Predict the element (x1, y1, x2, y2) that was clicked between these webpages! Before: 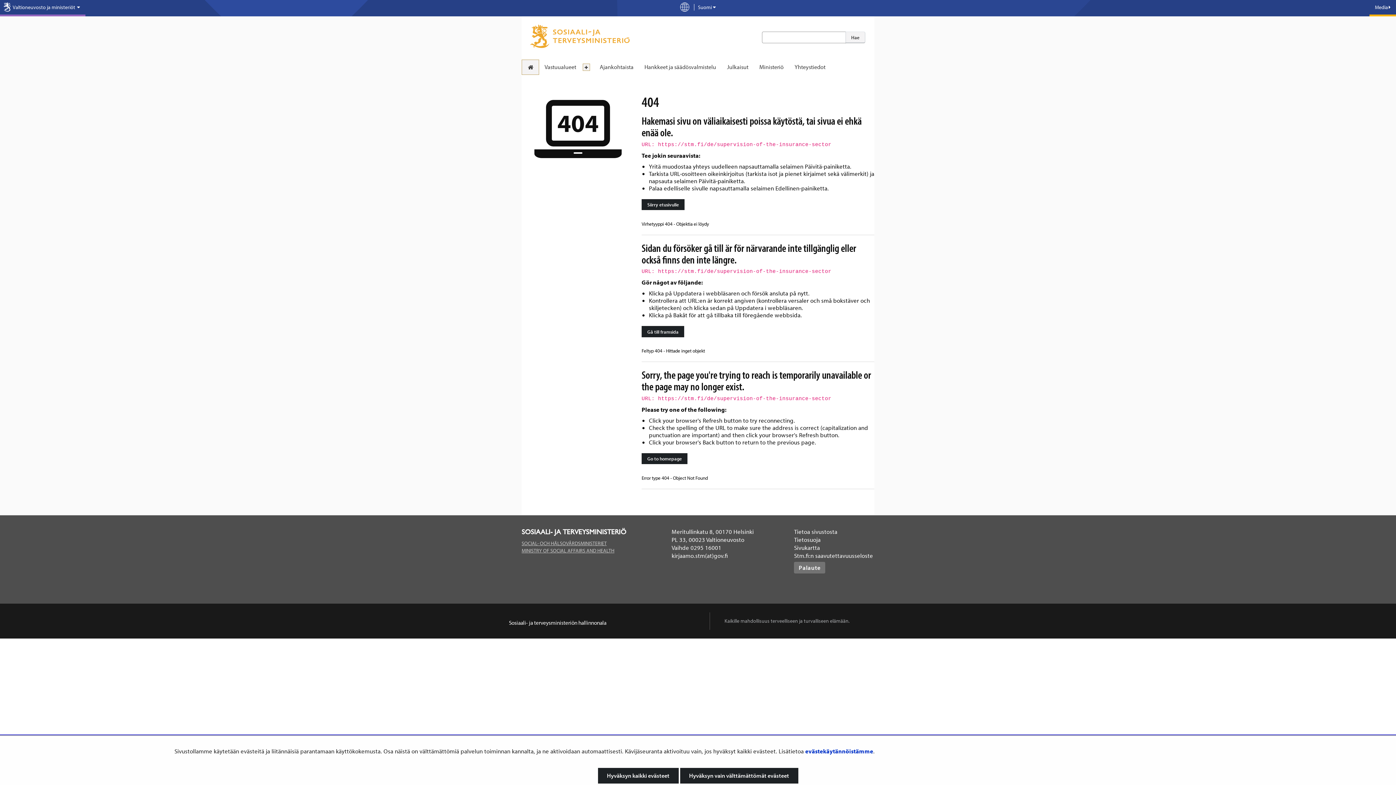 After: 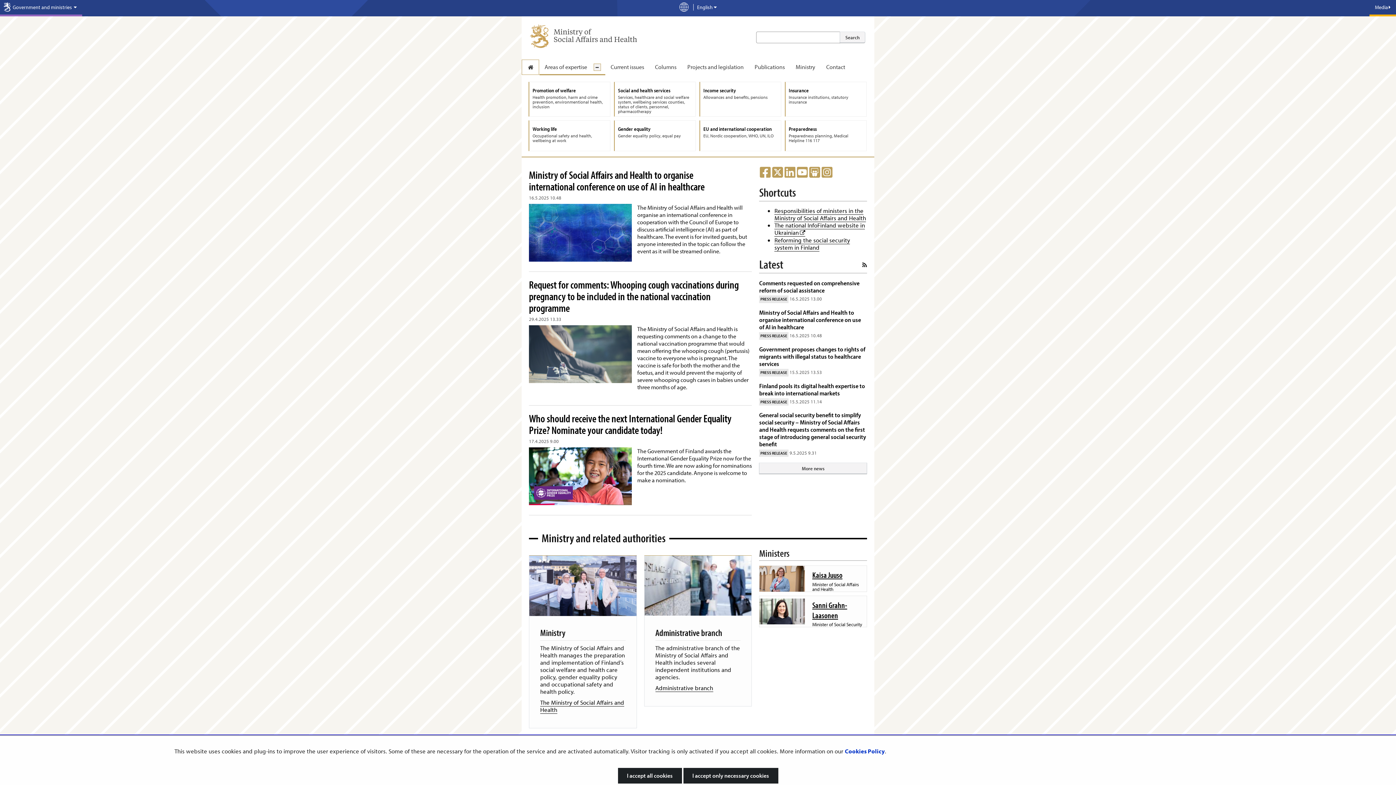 Action: label: Go to homepage bbox: (641, 453, 687, 464)